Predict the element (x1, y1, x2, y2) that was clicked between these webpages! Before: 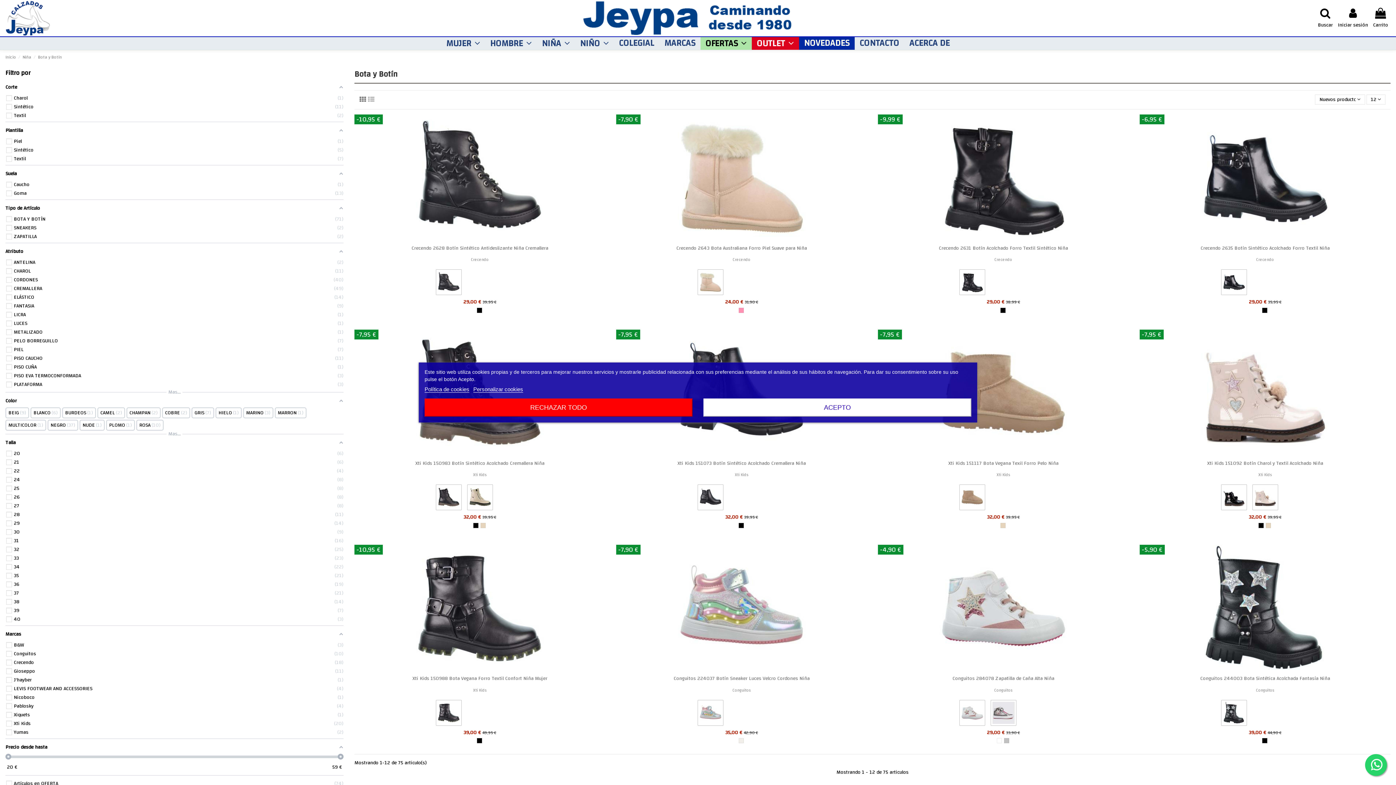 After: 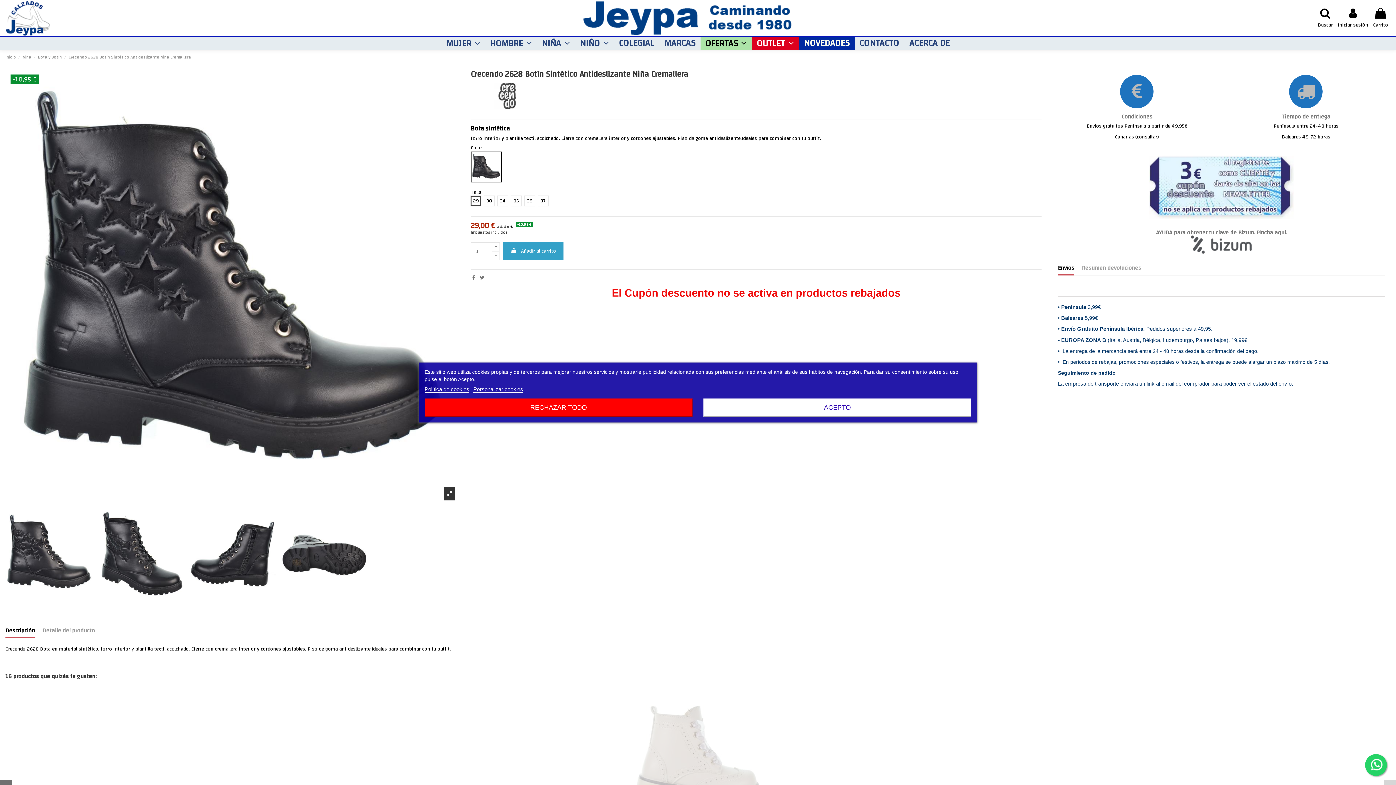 Action: label: NEGRO bbox: (477, 307, 482, 313)